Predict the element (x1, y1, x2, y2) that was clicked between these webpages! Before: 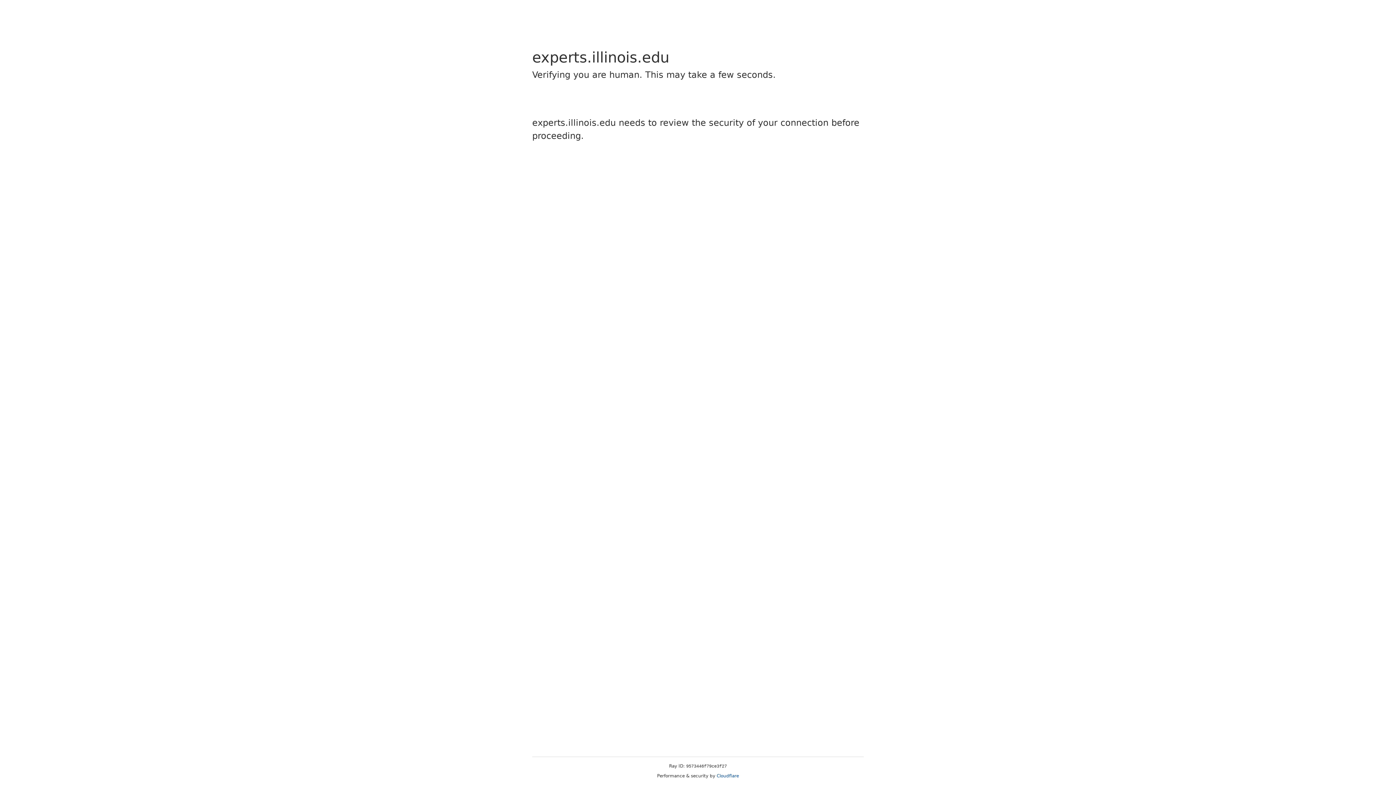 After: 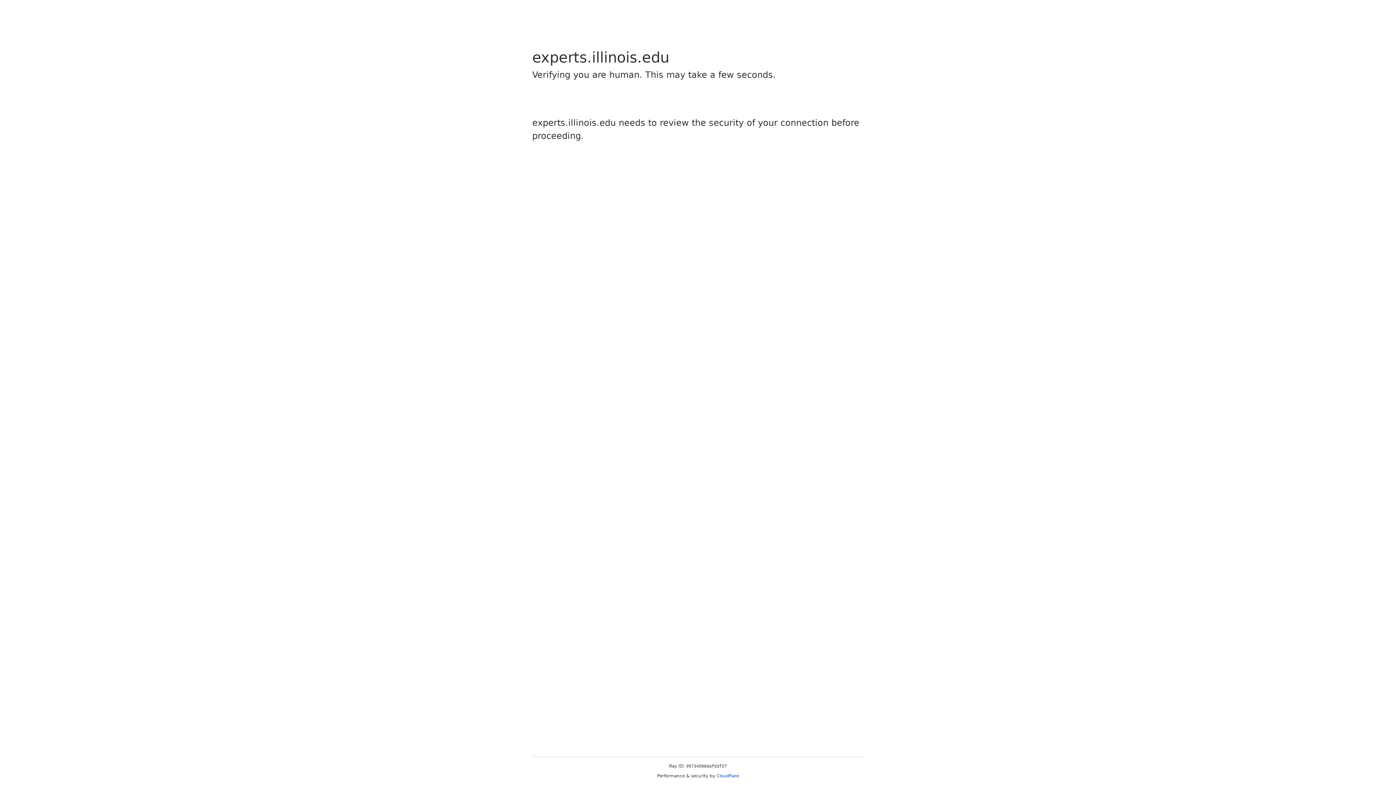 Action: label: Cloudflare bbox: (716, 773, 739, 778)